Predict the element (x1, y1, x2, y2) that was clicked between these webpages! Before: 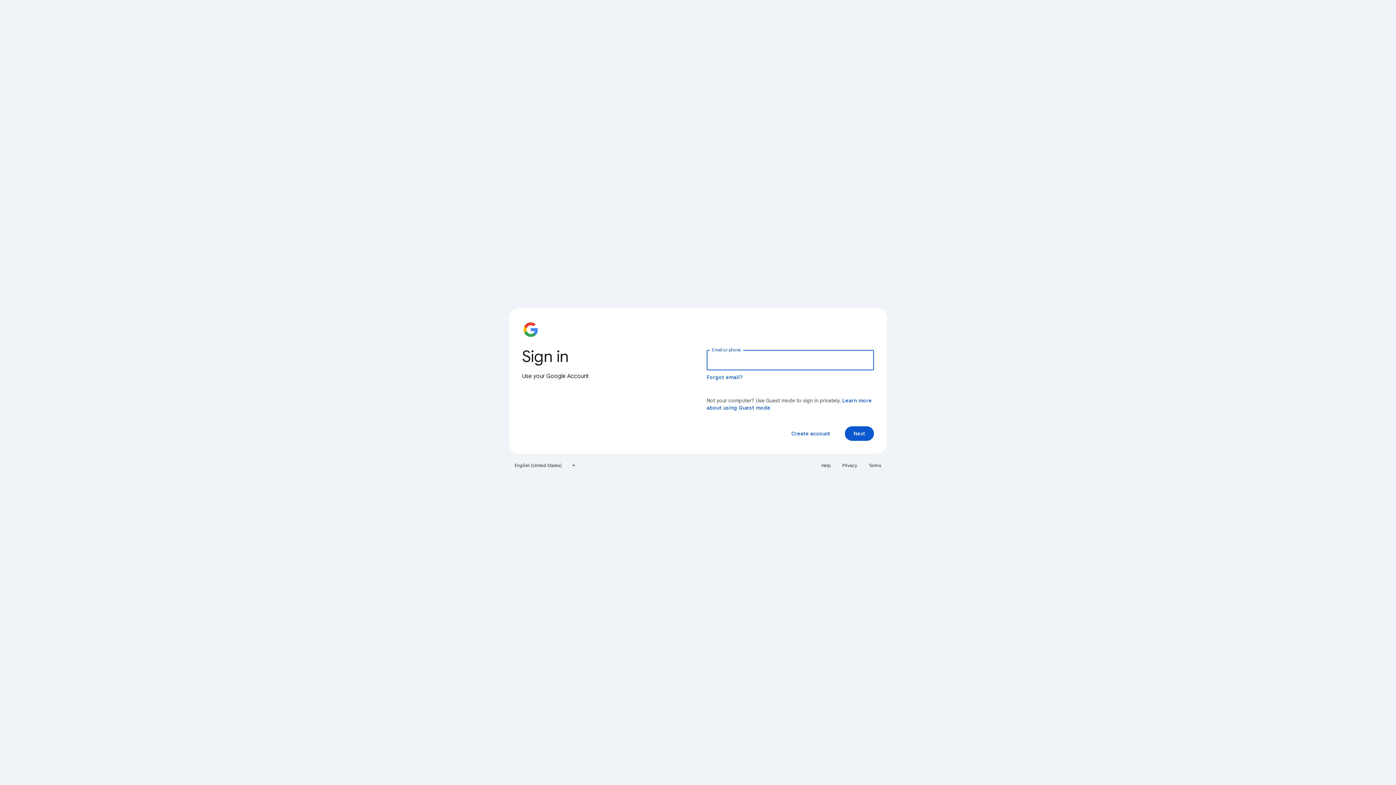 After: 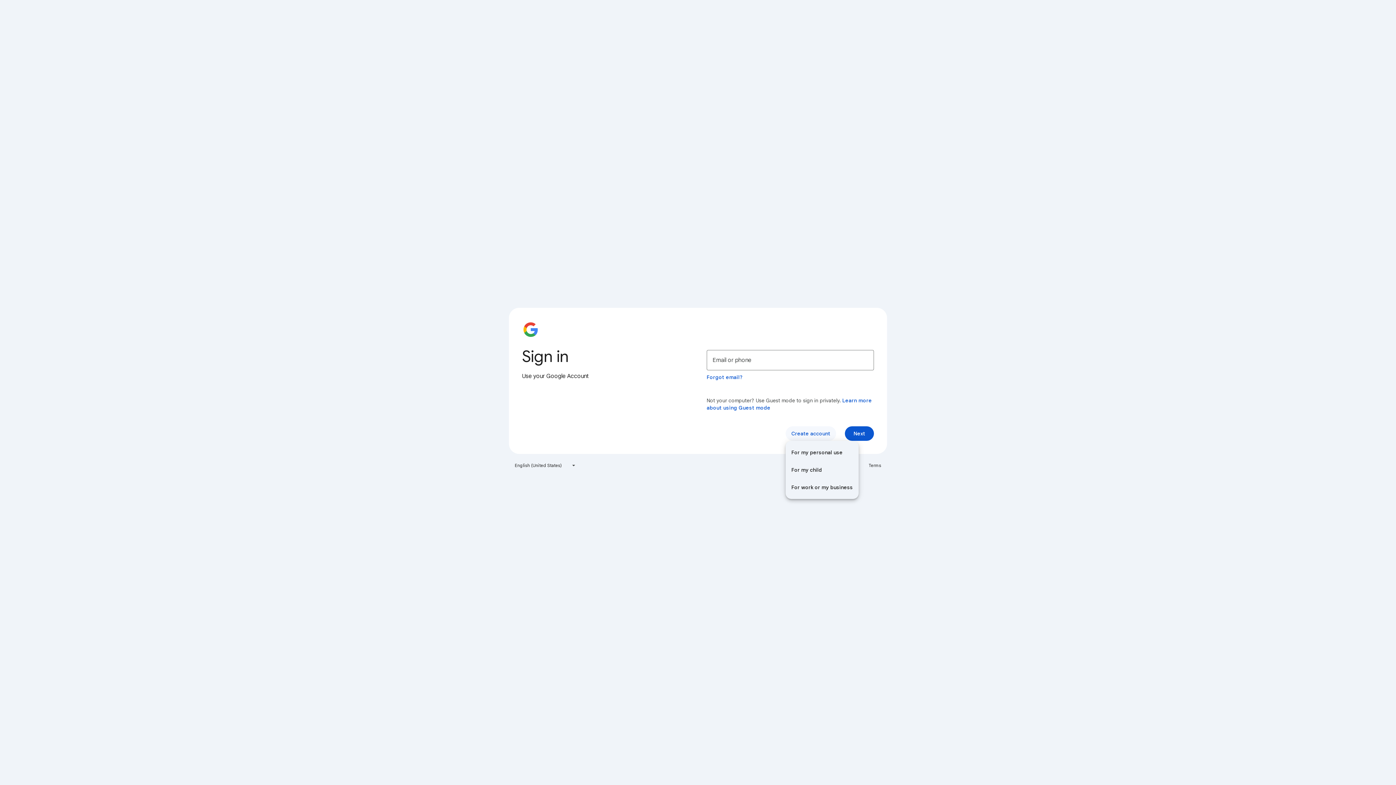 Action: bbox: (785, 426, 836, 441) label: Create account